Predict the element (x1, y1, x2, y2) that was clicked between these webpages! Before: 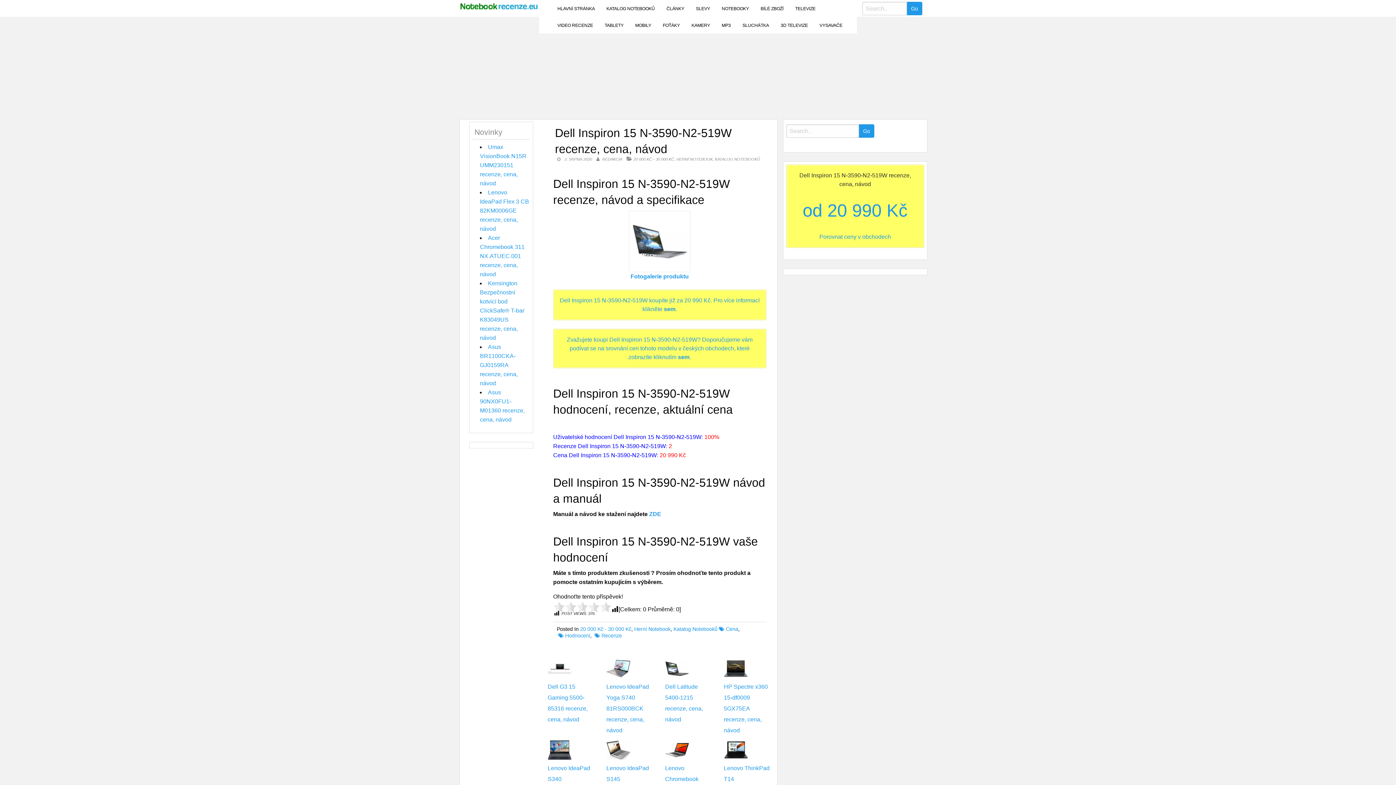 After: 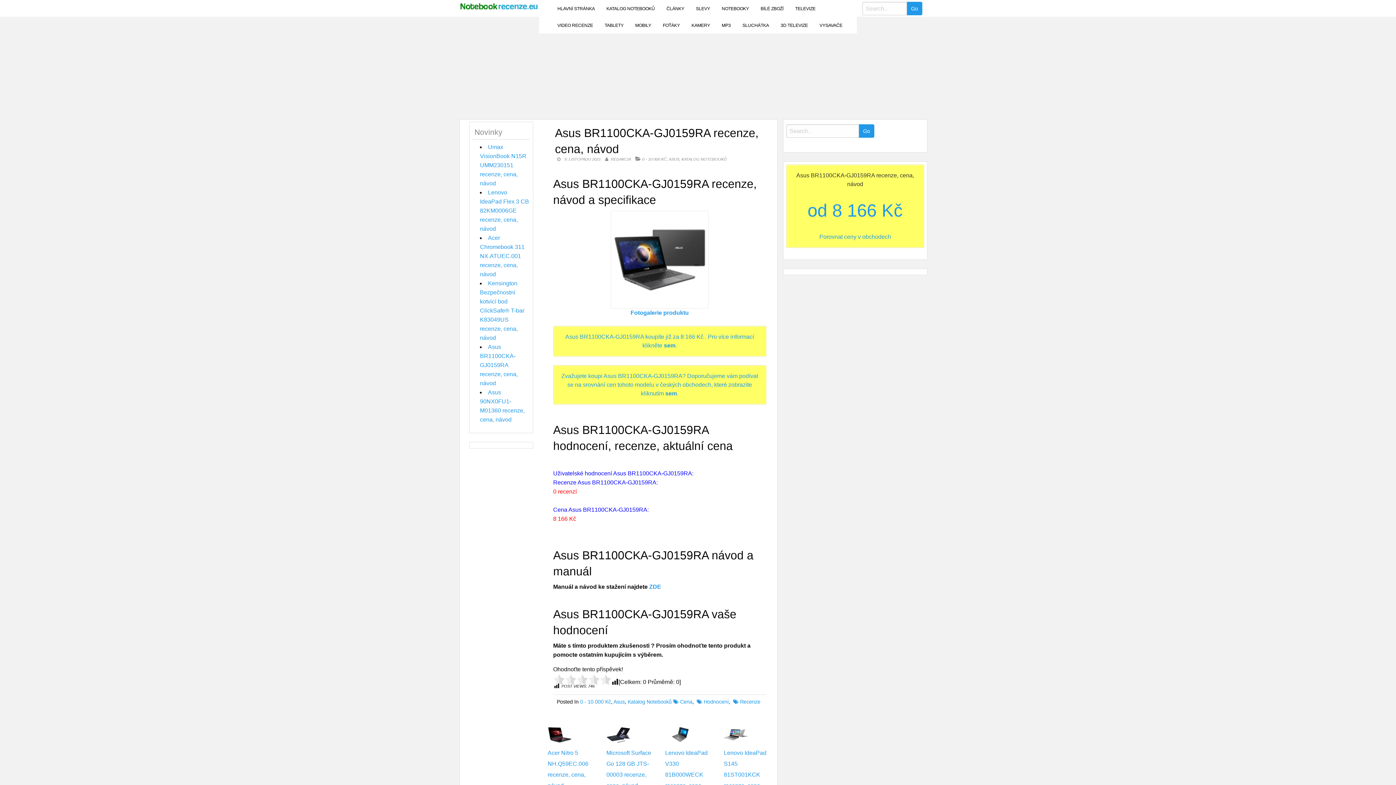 Action: bbox: (480, 344, 517, 386) label: Asus BR1100CKA-GJ0159RA recenze, cena, návod